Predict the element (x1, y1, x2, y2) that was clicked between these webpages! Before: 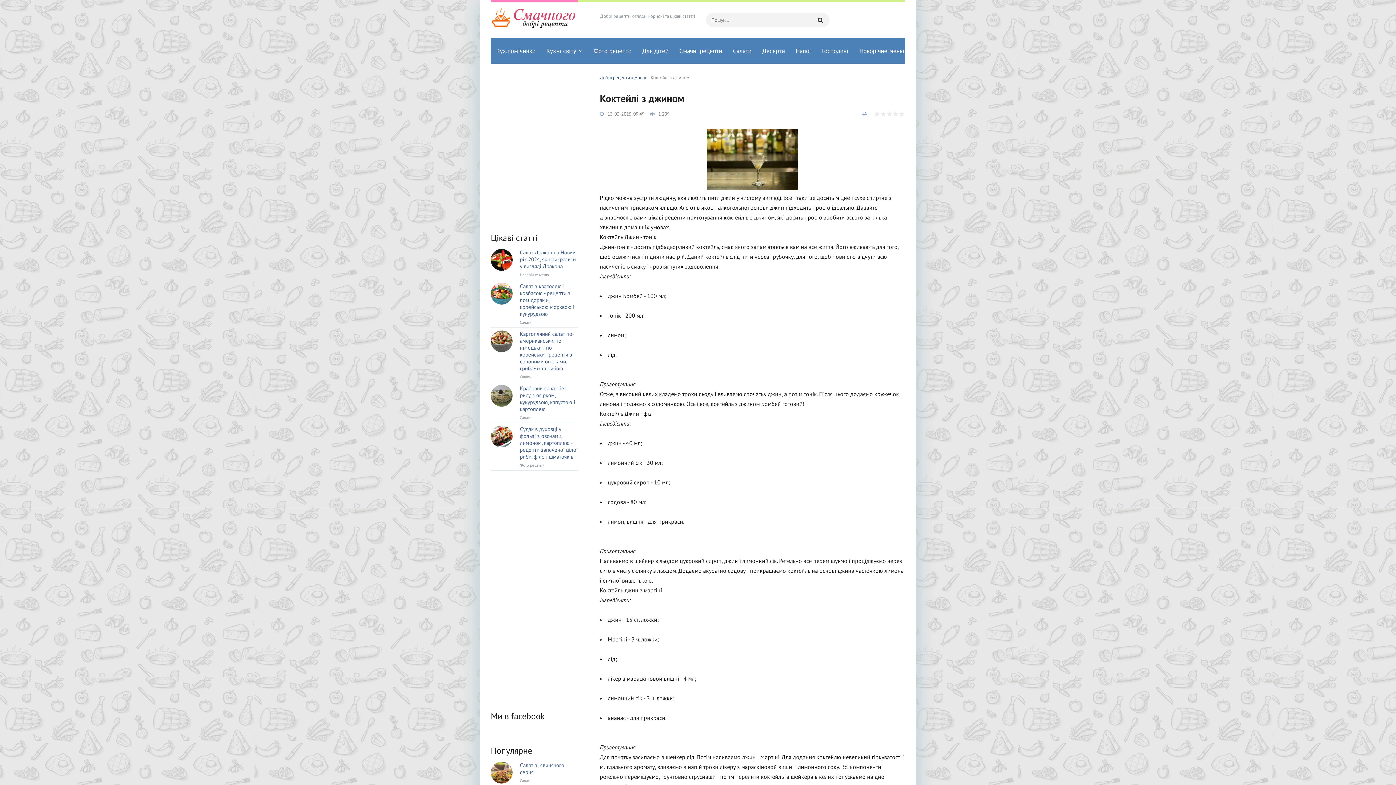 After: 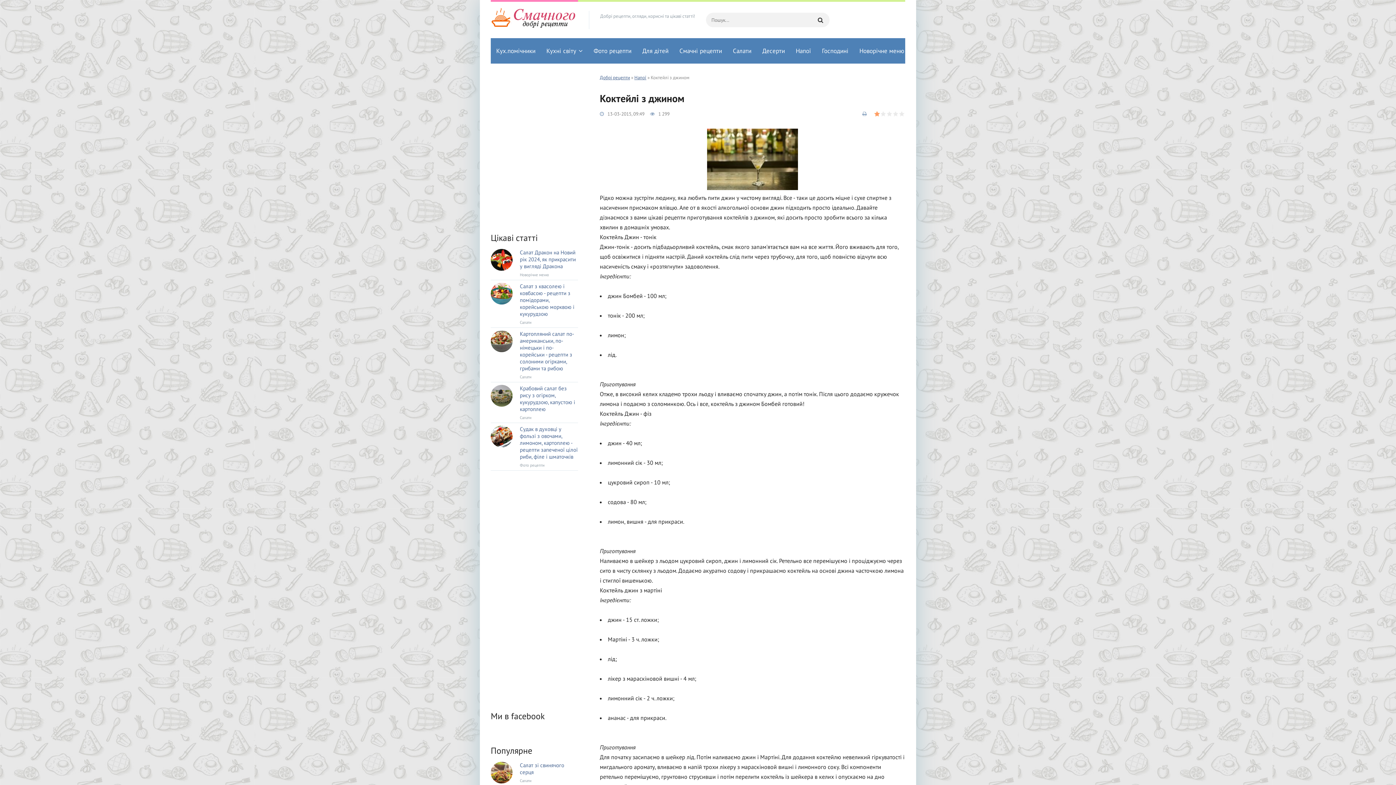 Action: label: 1 bbox: (874, 110, 880, 117)